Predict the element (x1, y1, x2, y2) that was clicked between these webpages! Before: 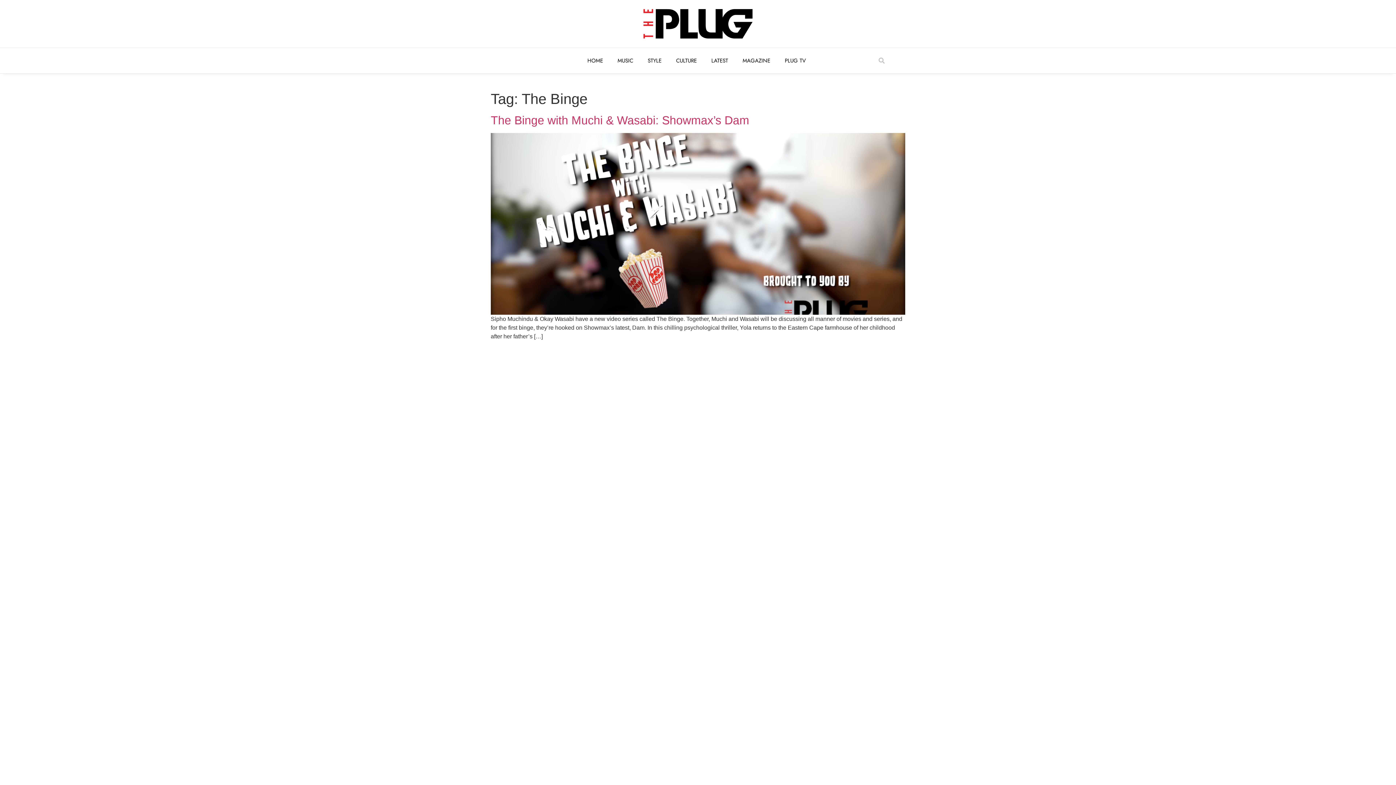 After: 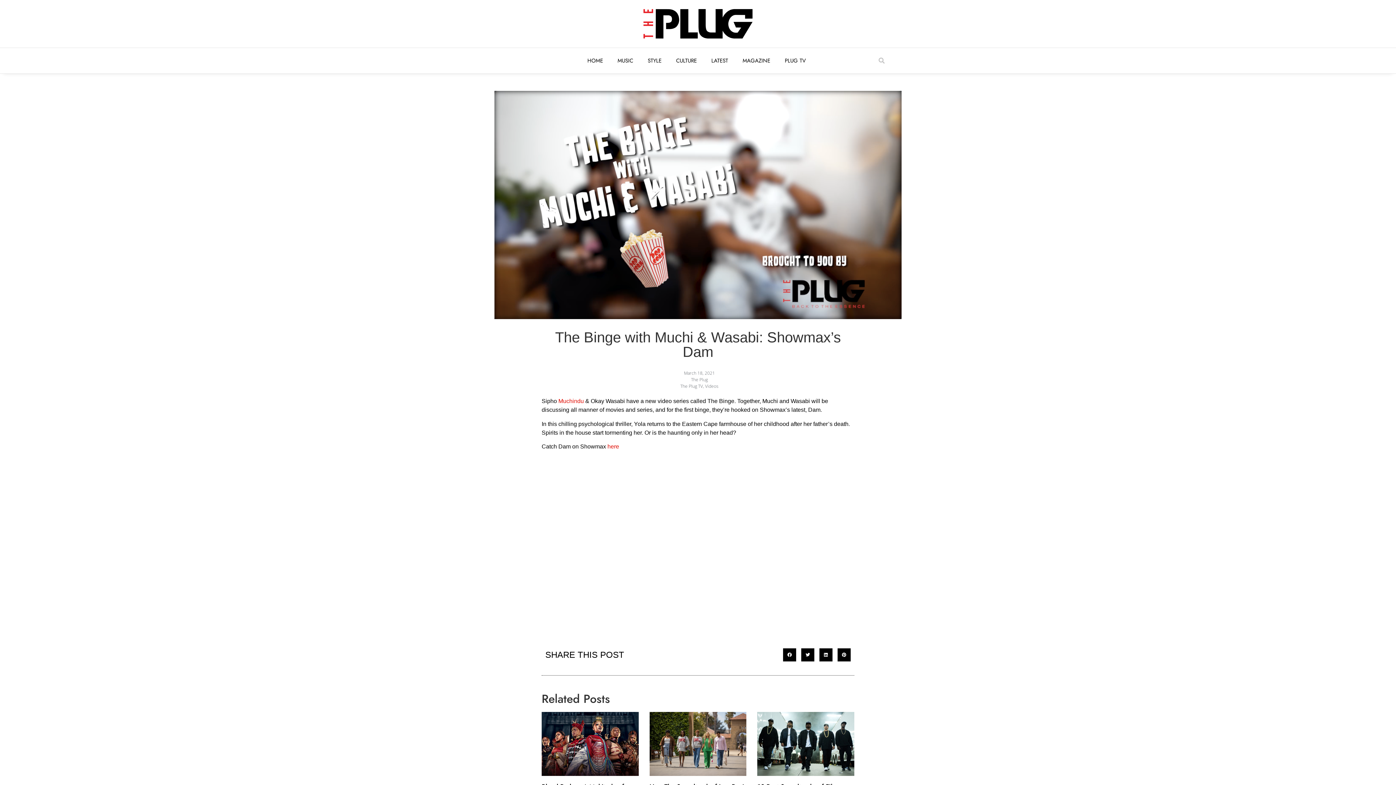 Action: bbox: (490, 113, 749, 126) label: The Binge with Muchi & Wasabi: Showmax’s Dam